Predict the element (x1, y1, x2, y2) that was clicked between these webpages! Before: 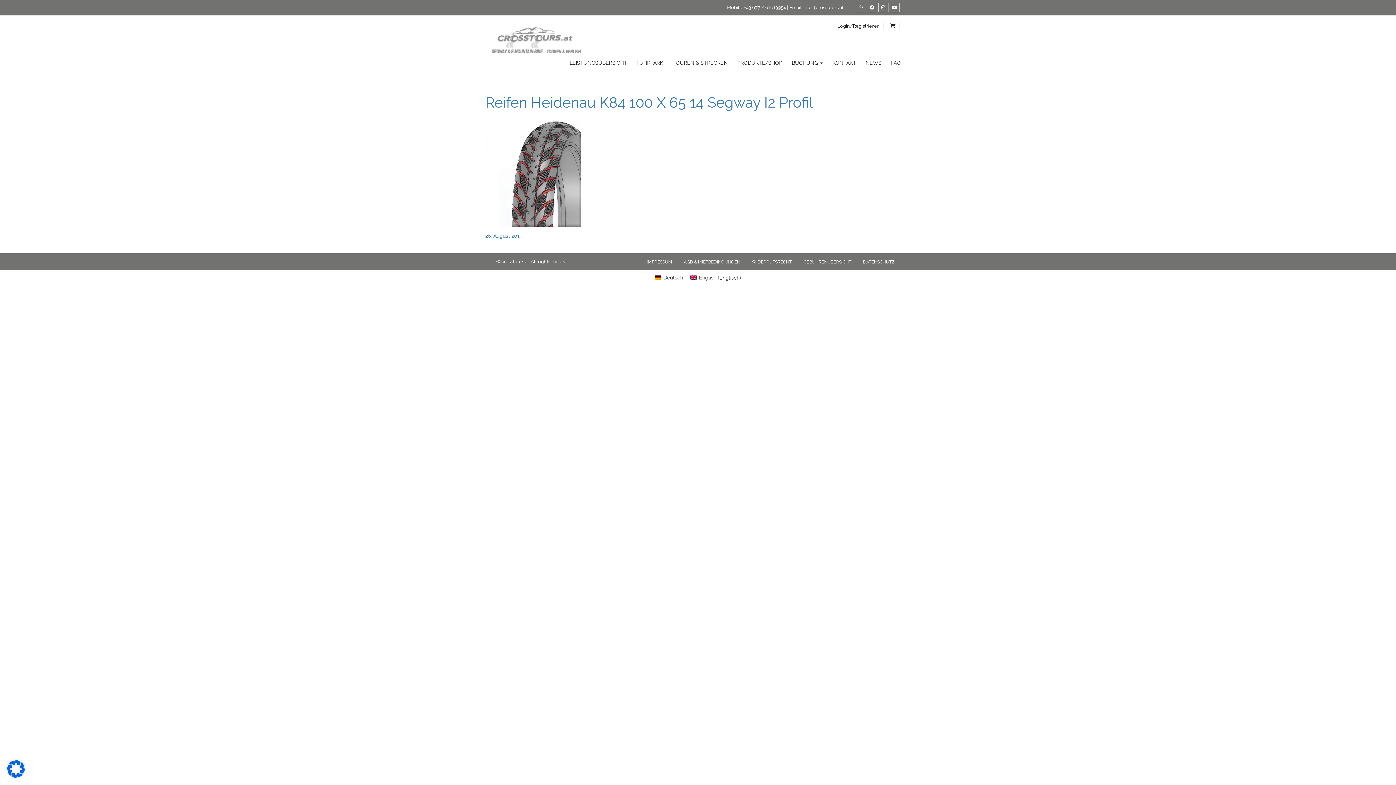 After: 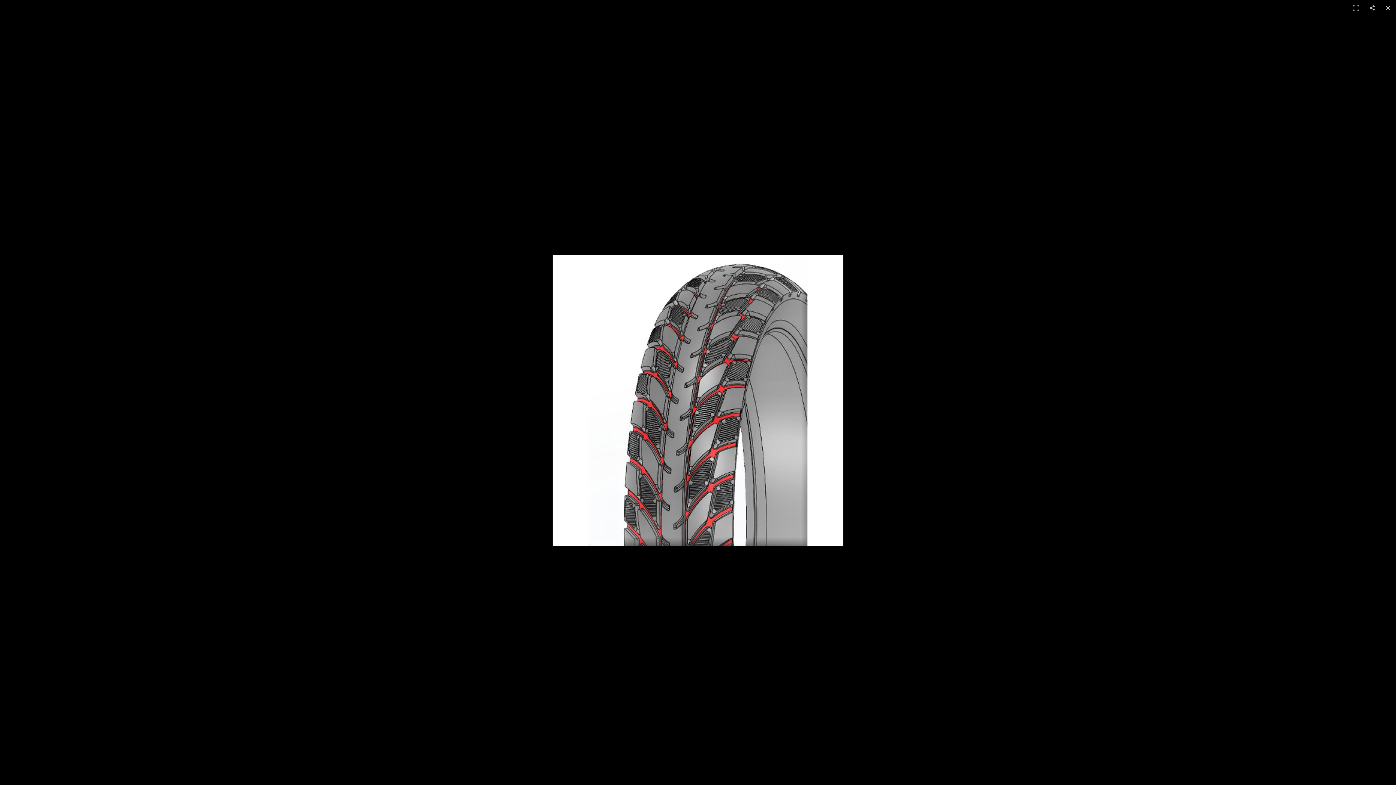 Action: bbox: (485, 168, 594, 175)